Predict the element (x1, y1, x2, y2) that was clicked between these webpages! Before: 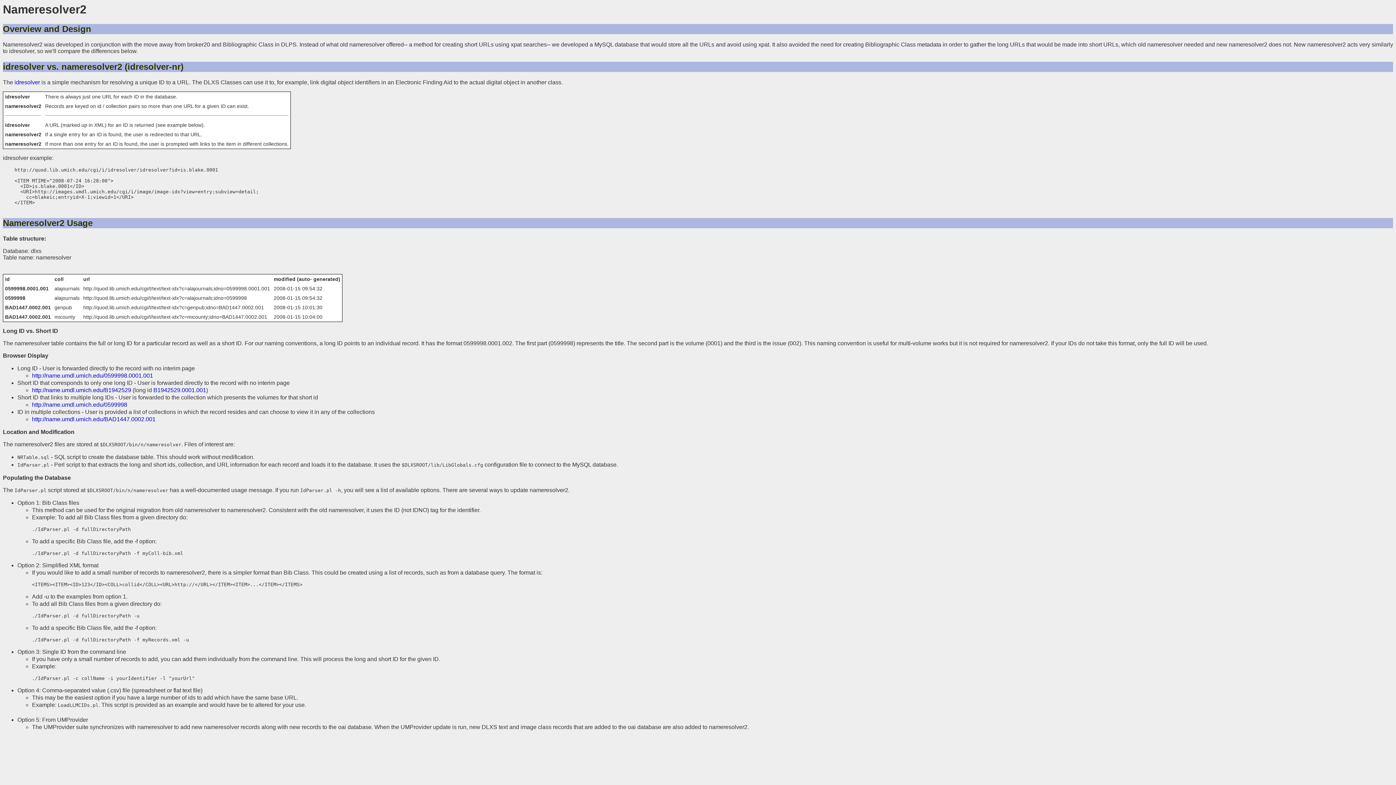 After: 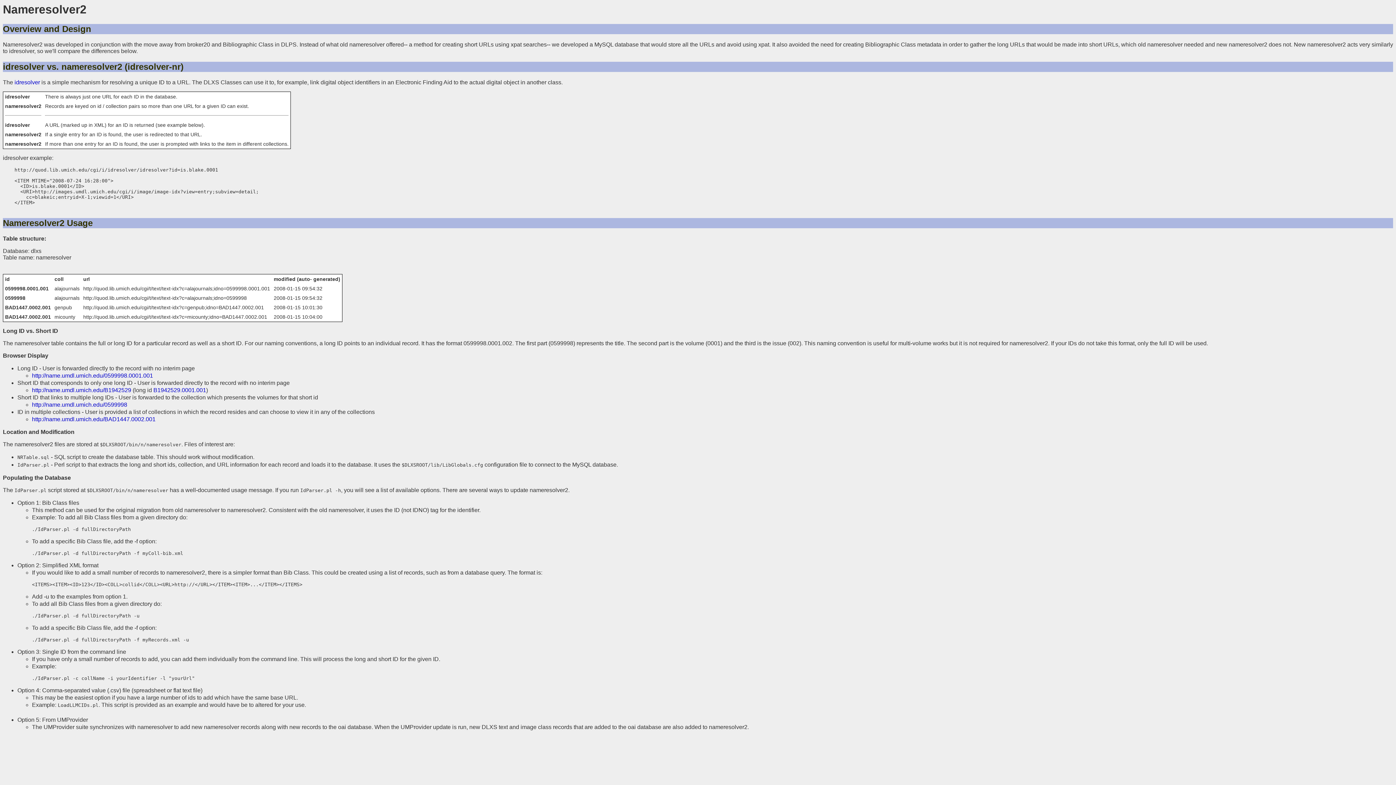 Action: label: http://name.umdl.umich.edu/0599998 bbox: (32, 401, 127, 407)